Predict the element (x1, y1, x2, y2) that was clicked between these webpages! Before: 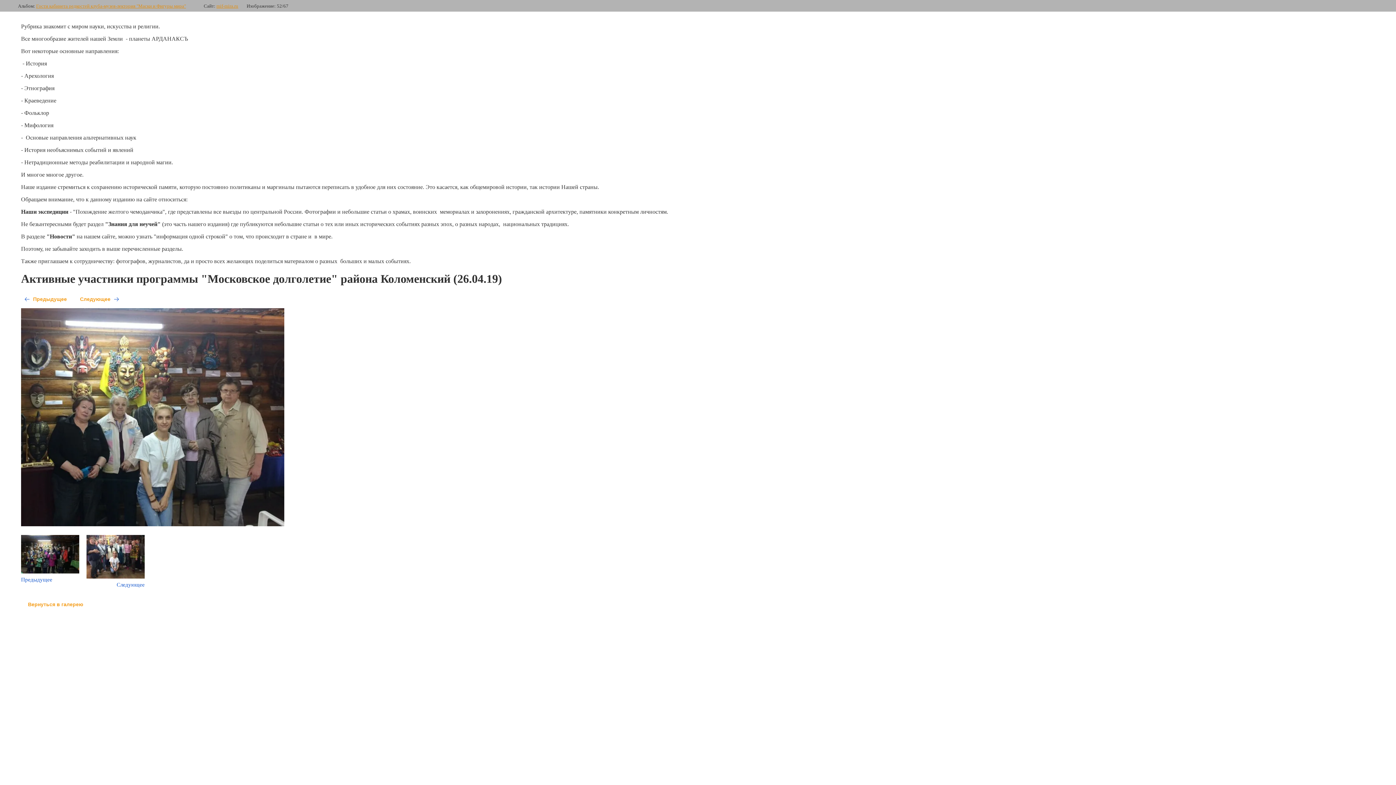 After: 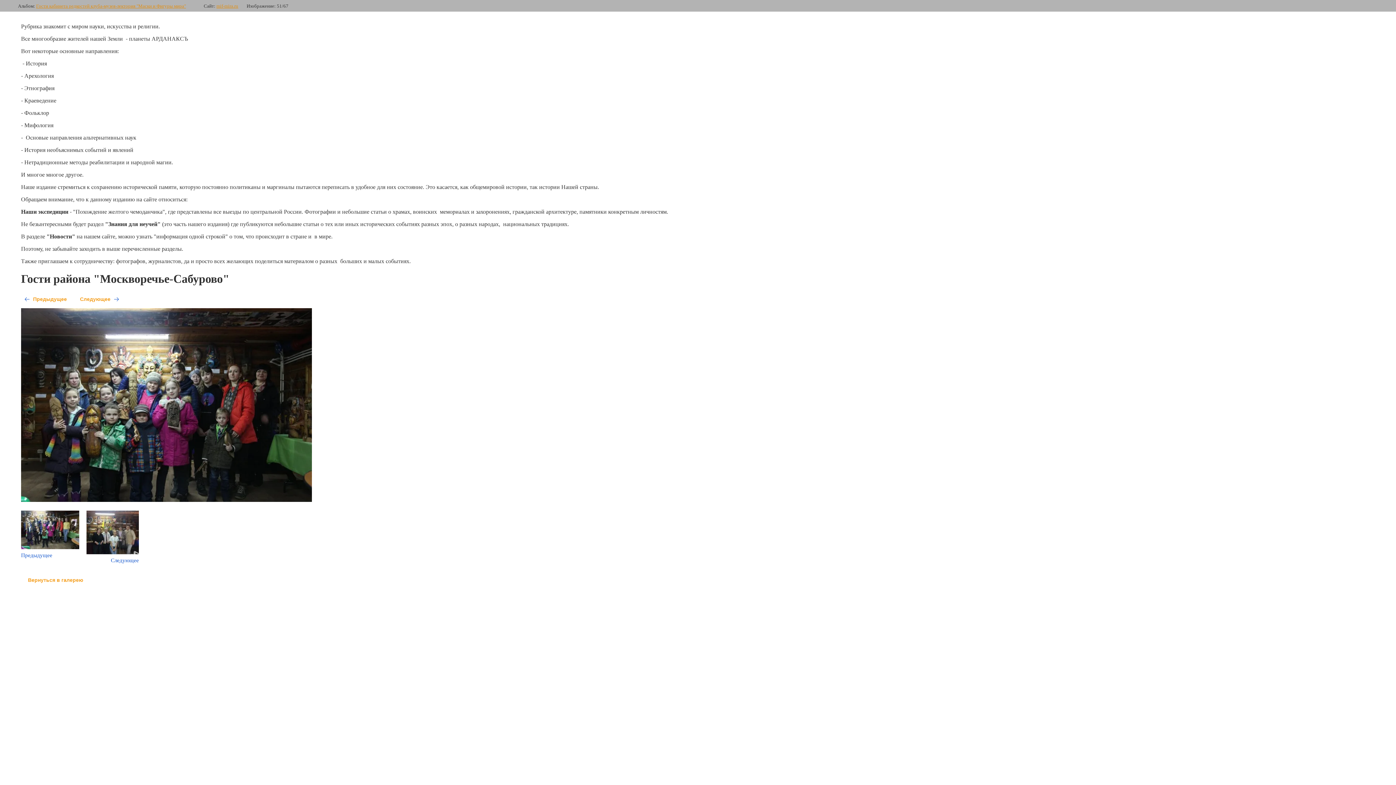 Action: label: Предыдущее bbox: (21, 293, 72, 304)